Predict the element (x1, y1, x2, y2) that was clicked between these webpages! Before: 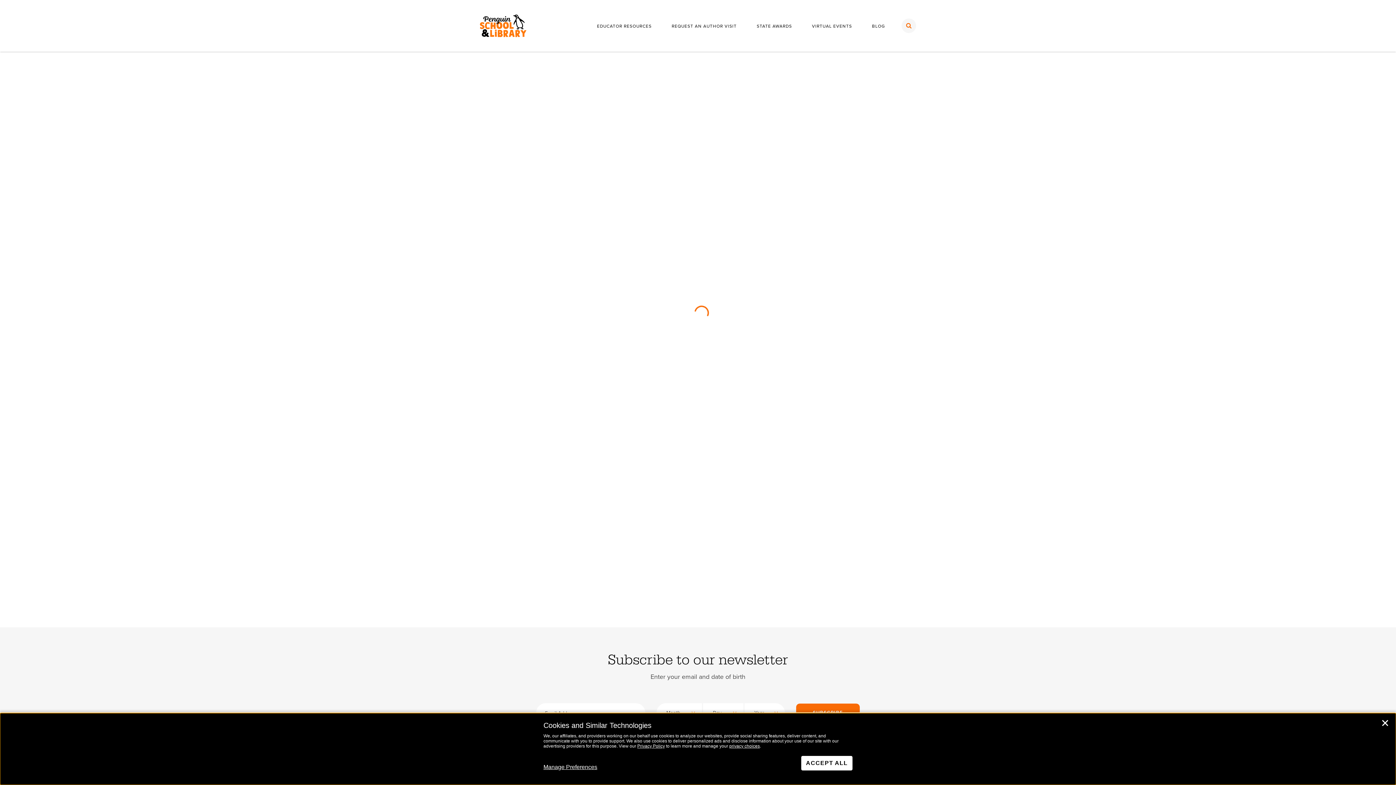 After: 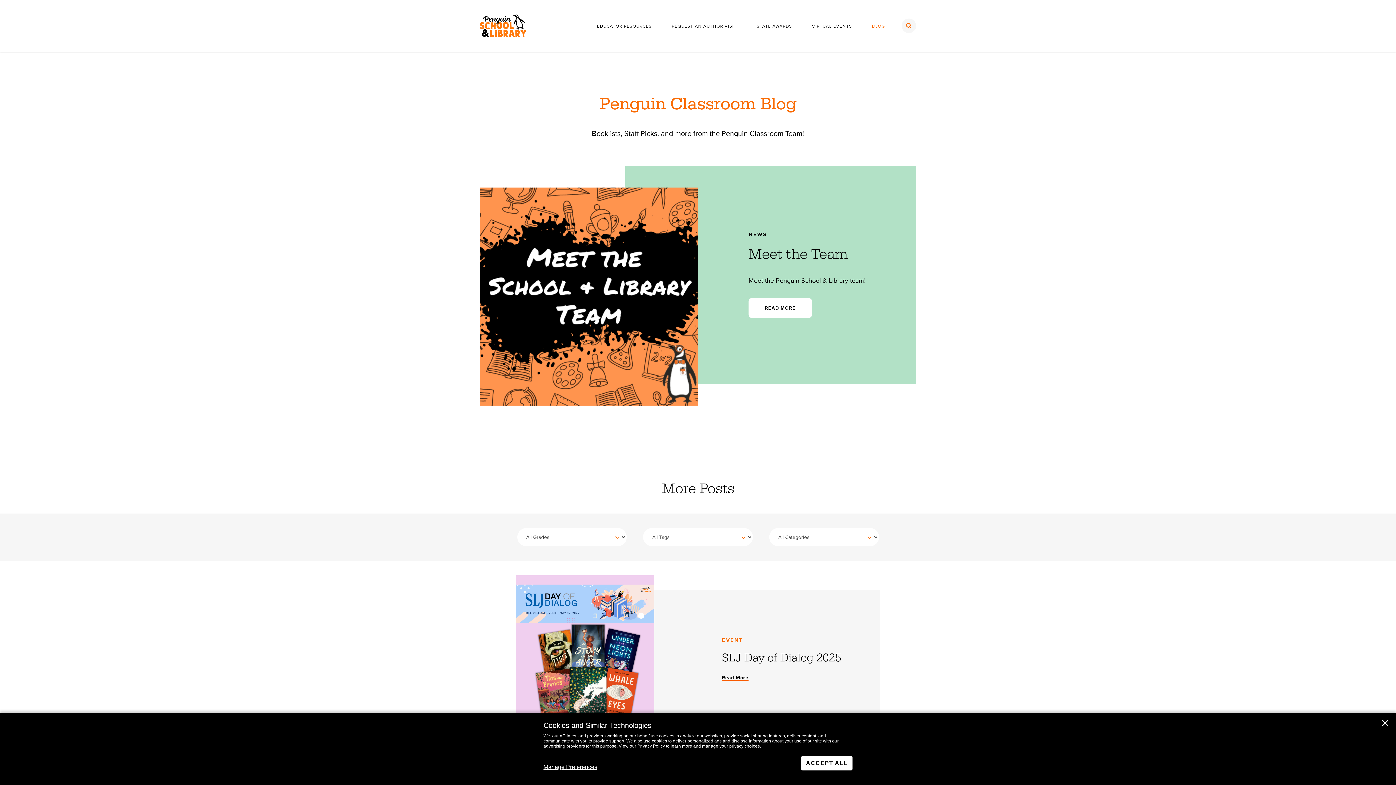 Action: bbox: (868, 20, 889, 32) label: BLOG